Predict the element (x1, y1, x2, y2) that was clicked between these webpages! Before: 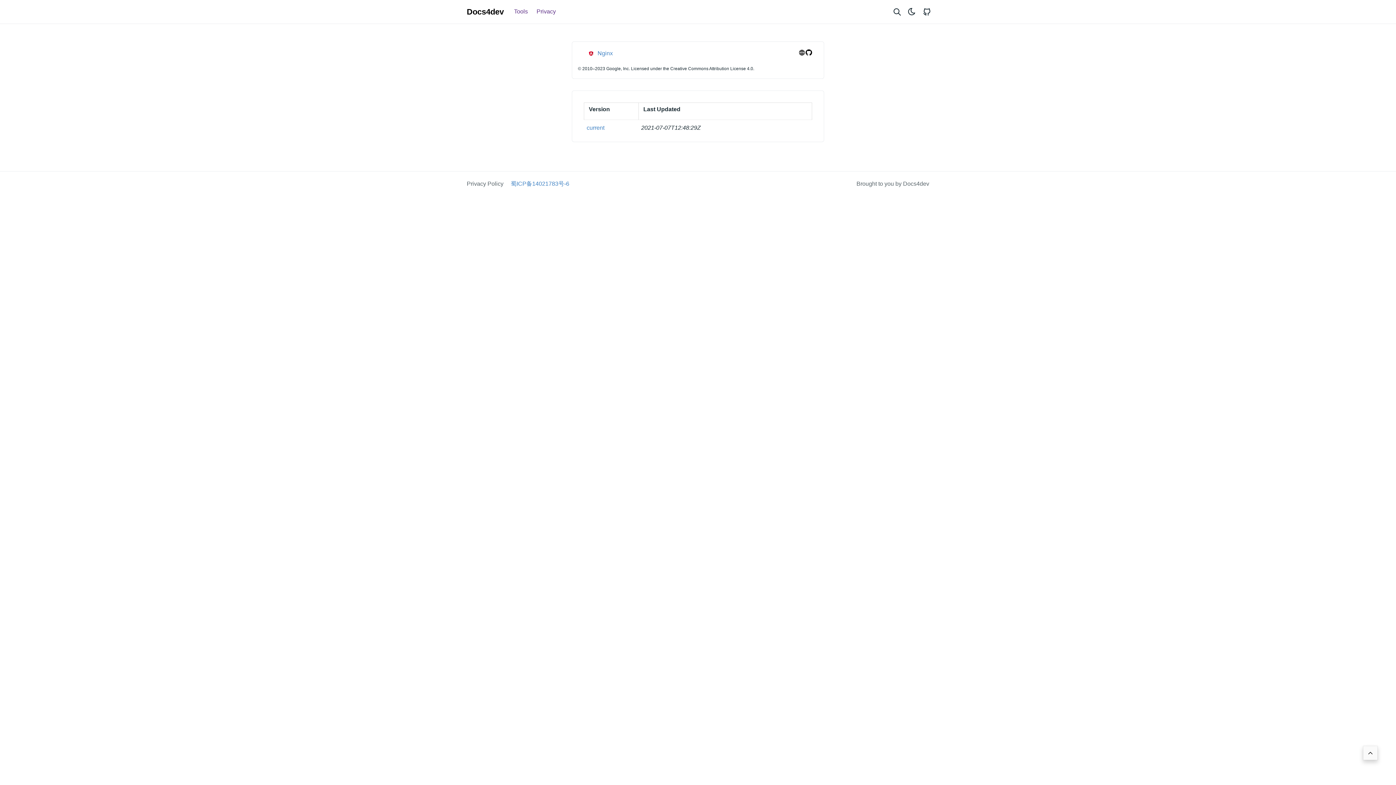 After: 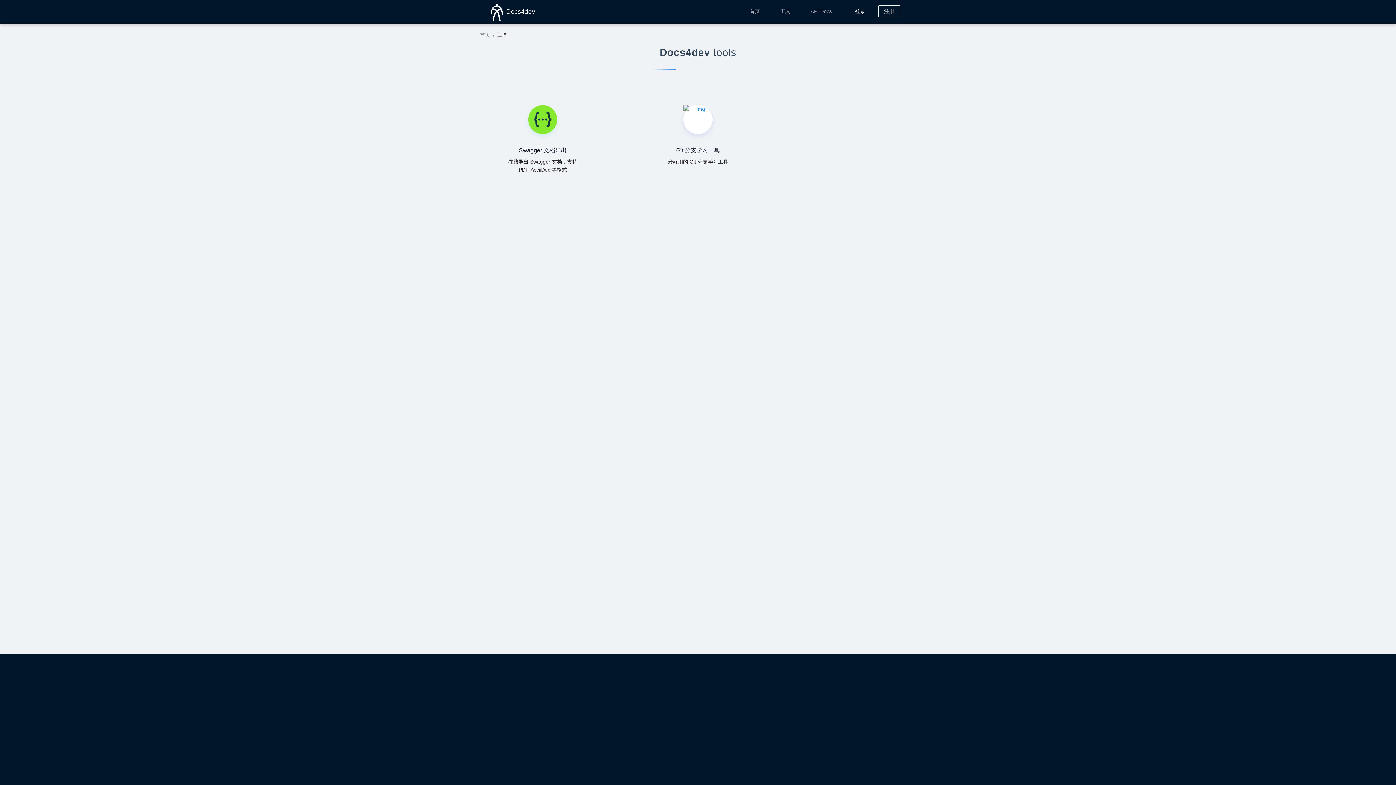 Action: label: Tools bbox: (511, 4, 530, 18)